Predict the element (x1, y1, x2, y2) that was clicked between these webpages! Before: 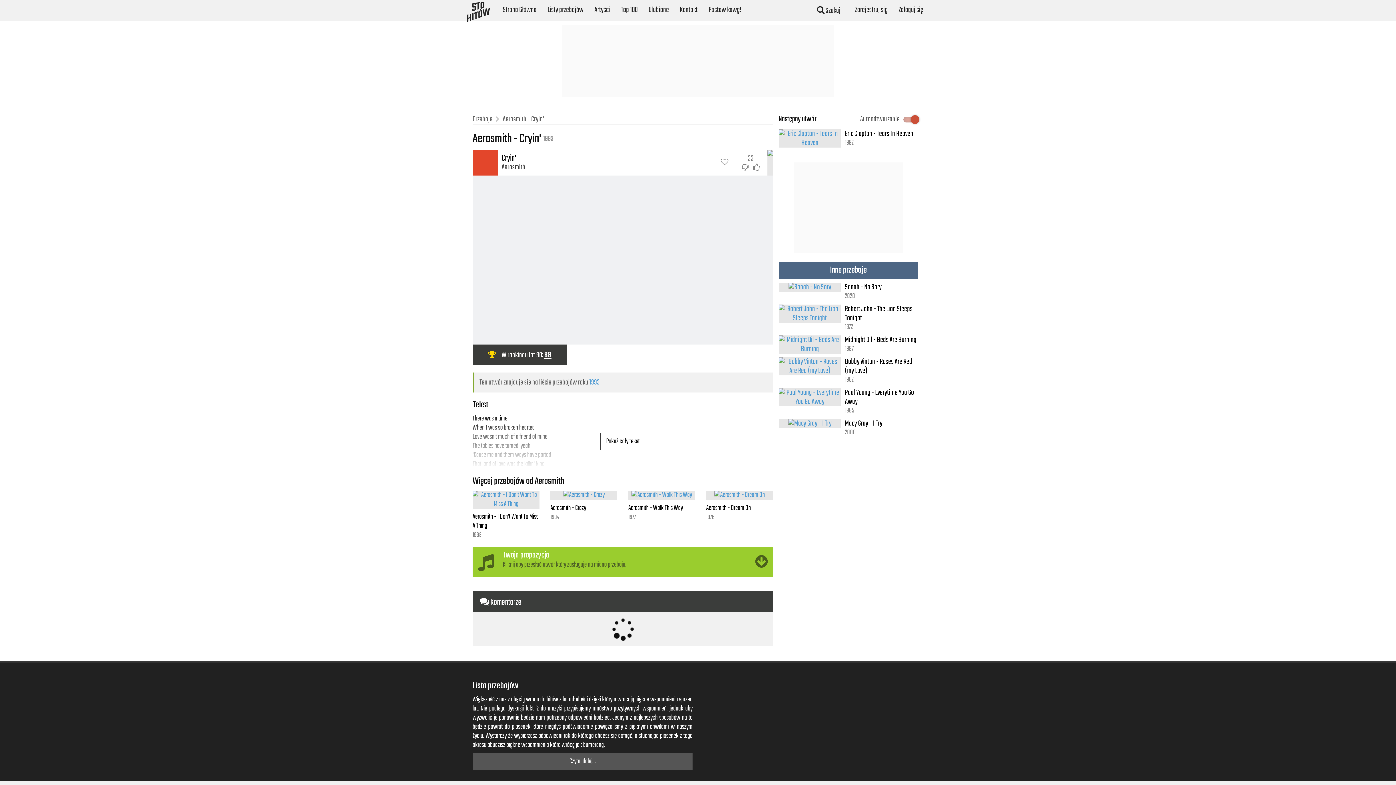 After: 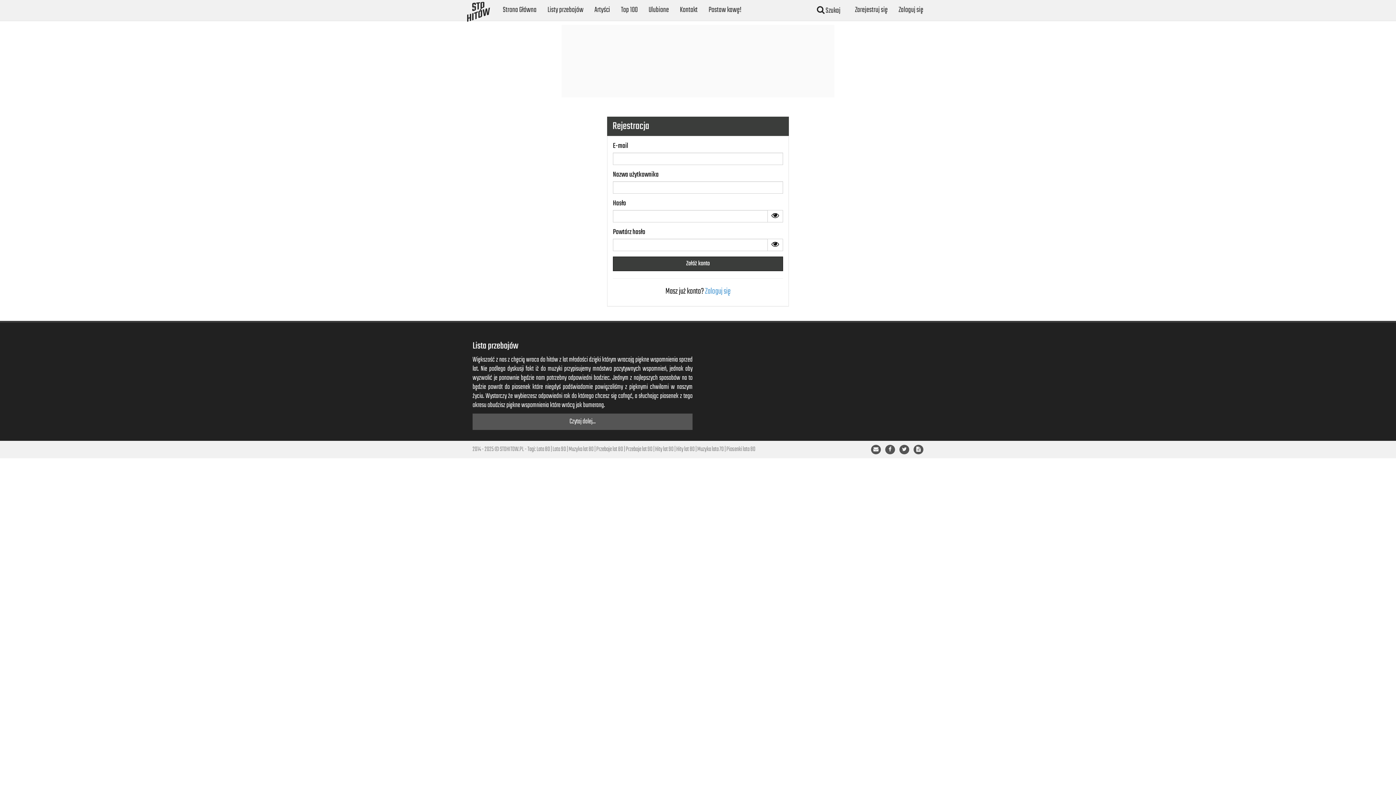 Action: label: Zarejestruj się bbox: (849, 0, 893, 20)